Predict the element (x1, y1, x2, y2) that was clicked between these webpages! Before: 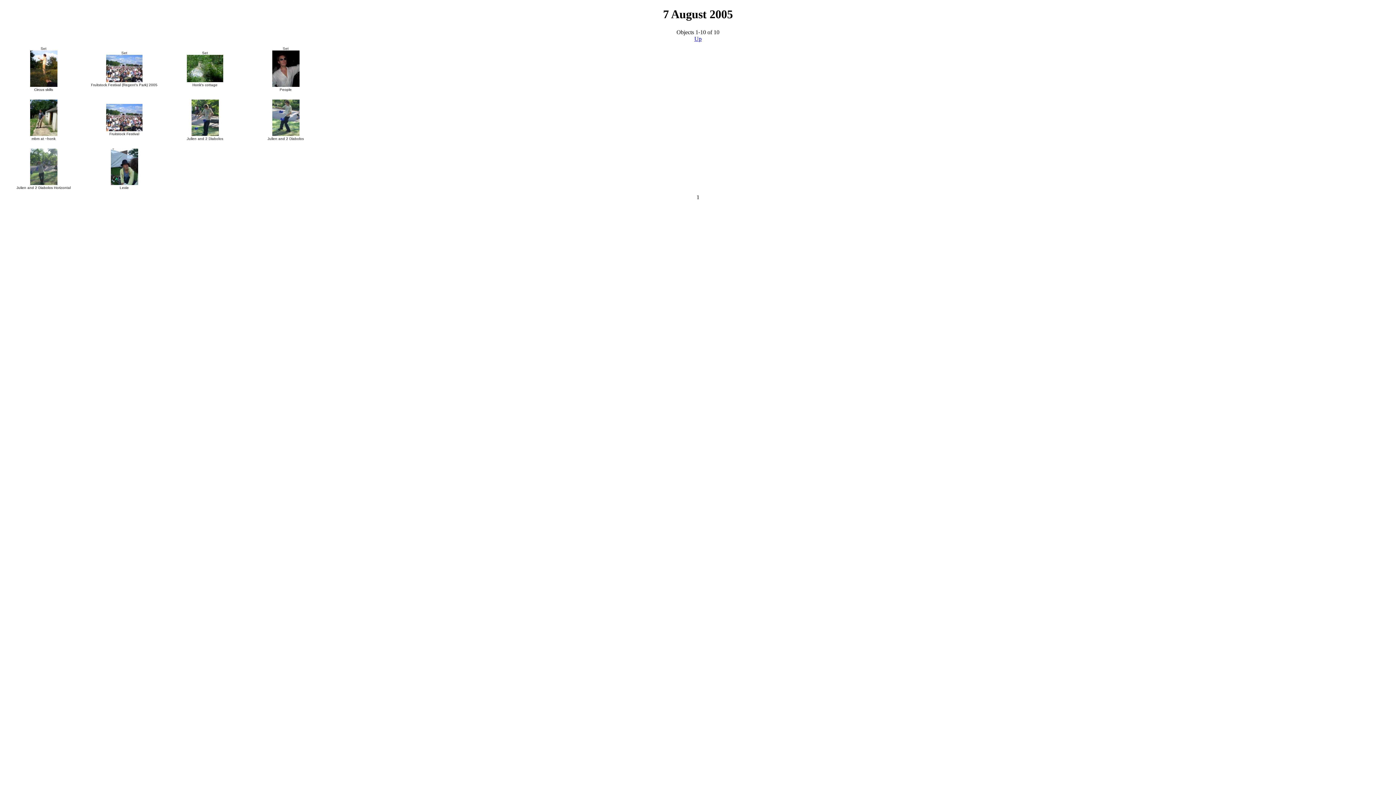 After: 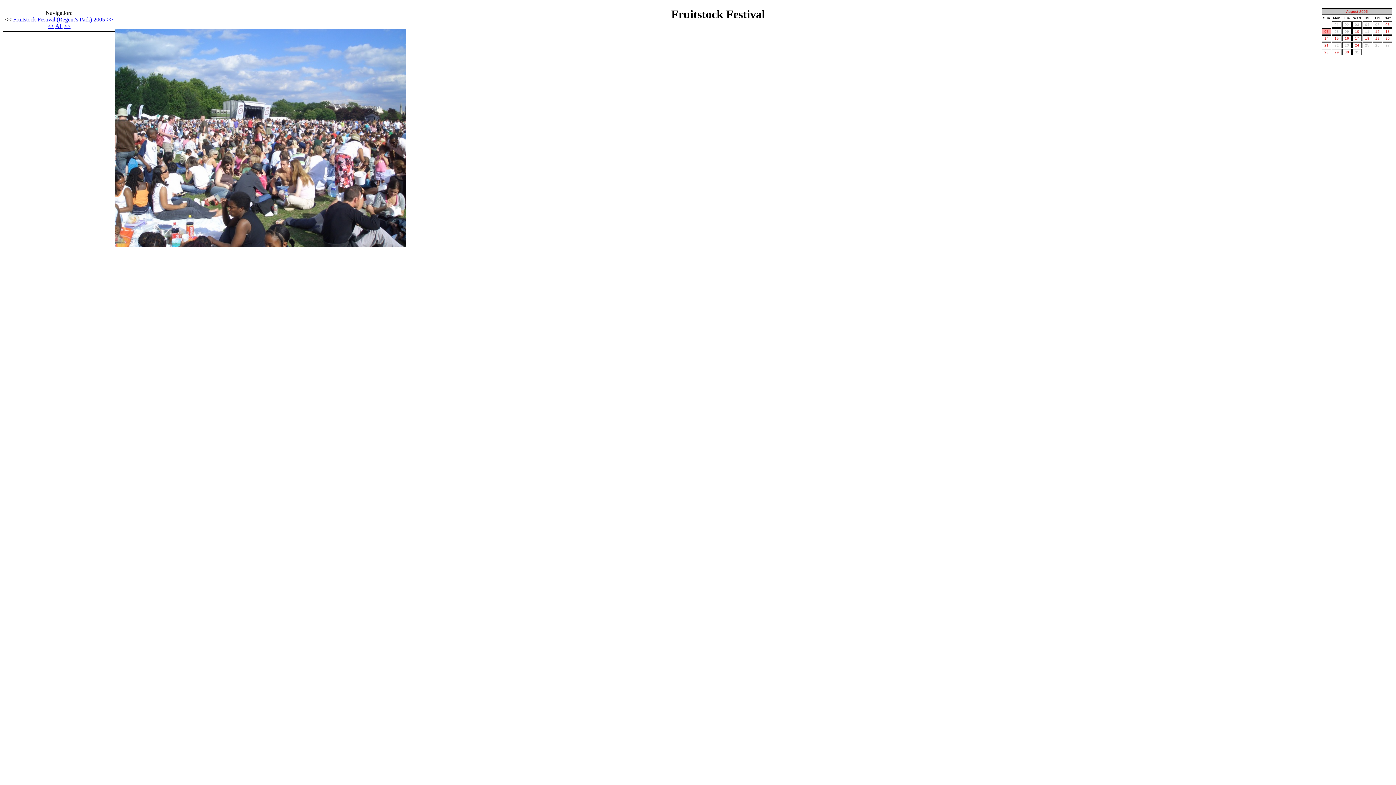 Action: bbox: (106, 127, 142, 131)